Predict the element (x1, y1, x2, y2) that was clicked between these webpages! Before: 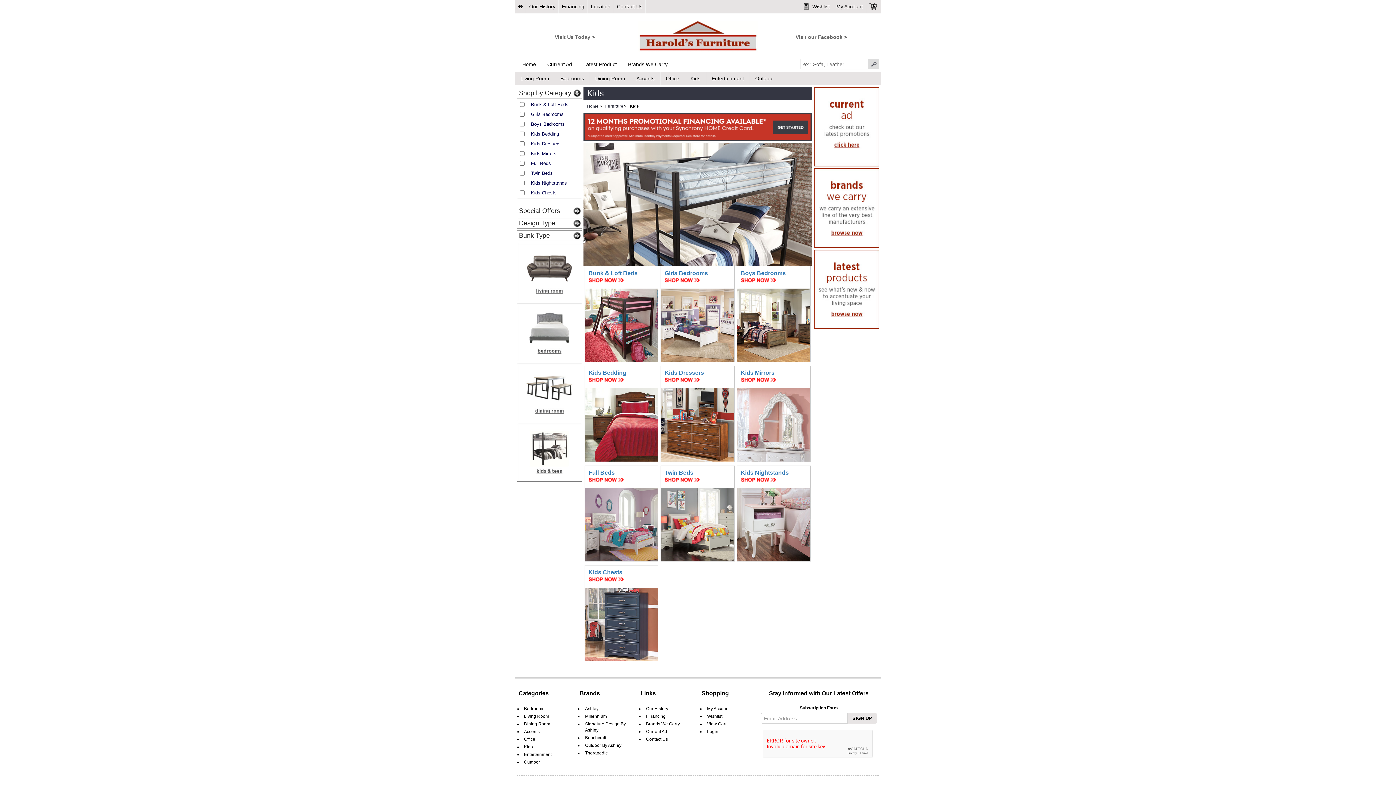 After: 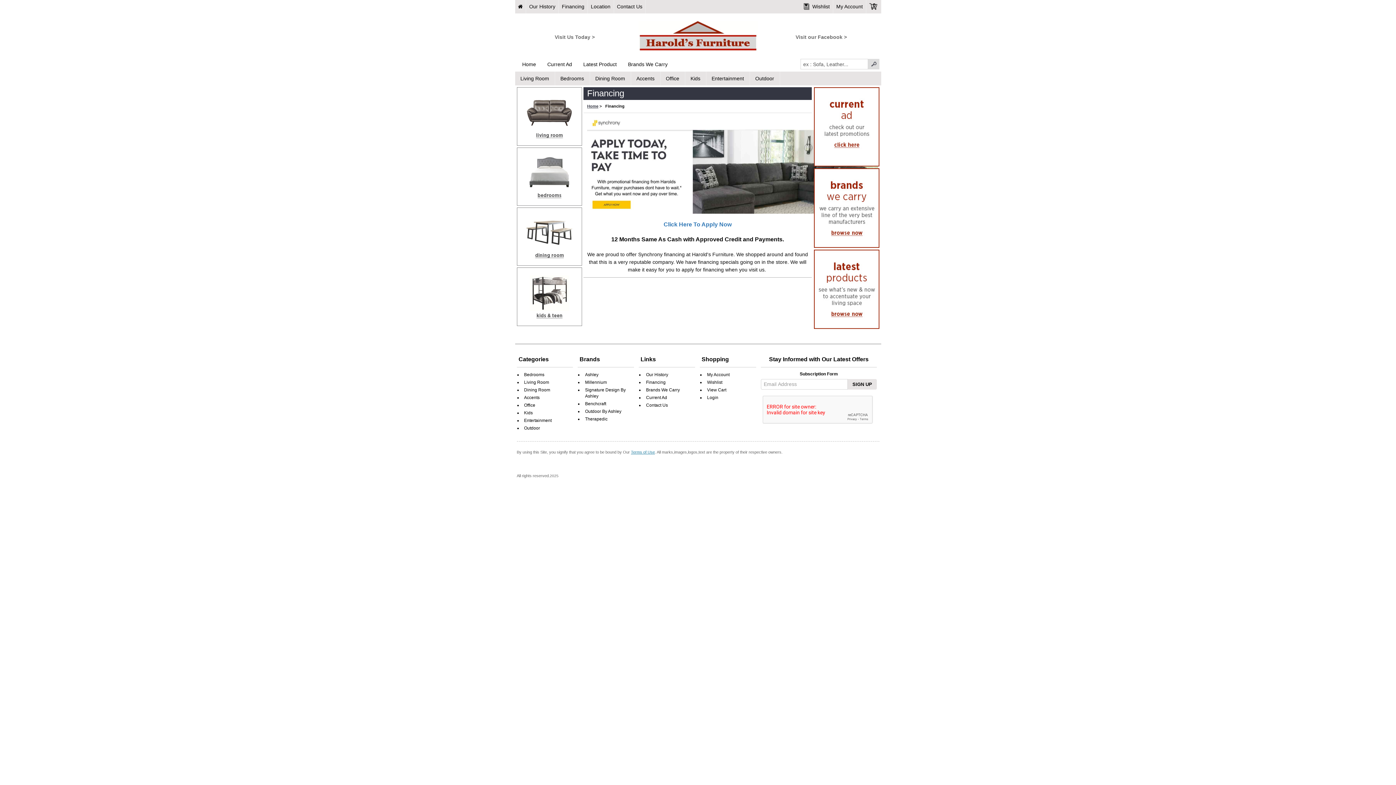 Action: label: Financing bbox: (558, 0, 587, 13)